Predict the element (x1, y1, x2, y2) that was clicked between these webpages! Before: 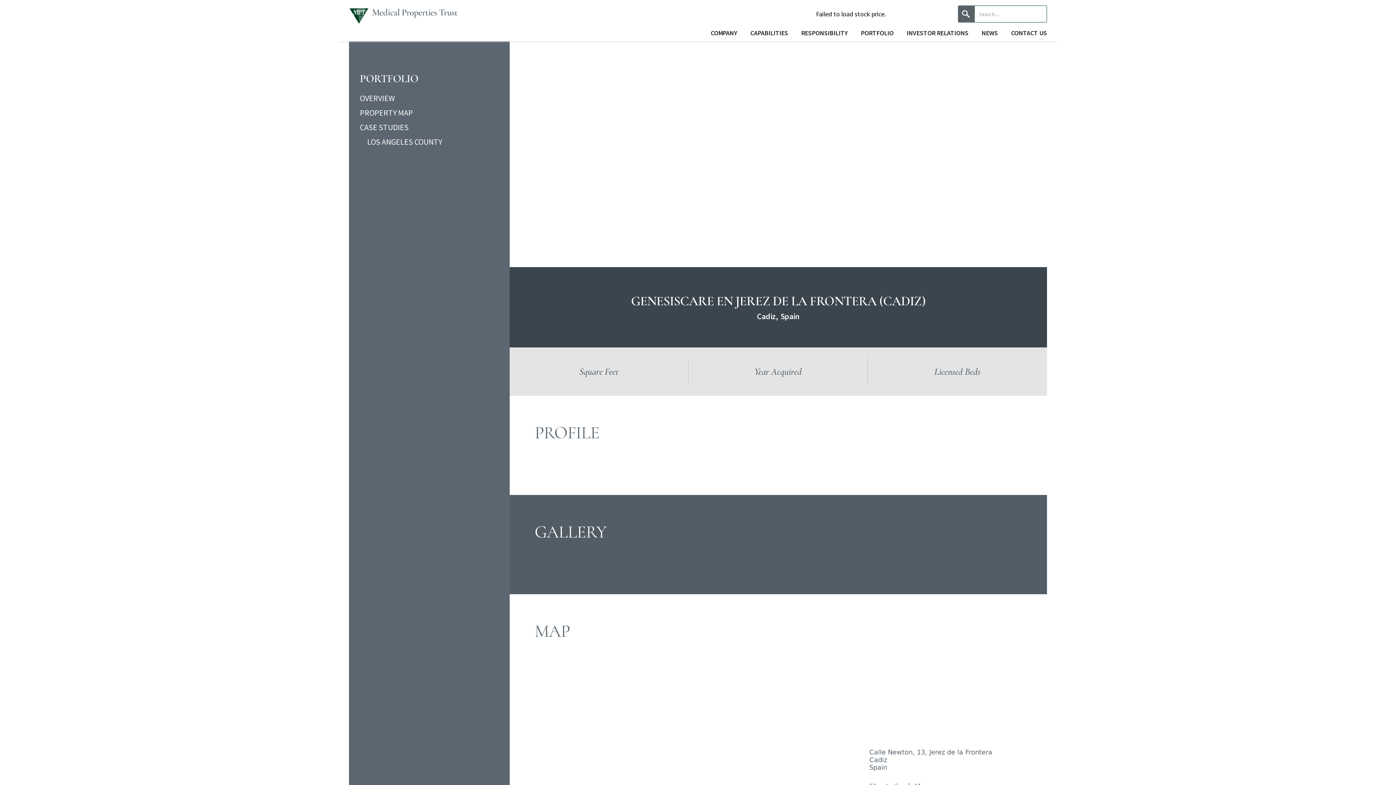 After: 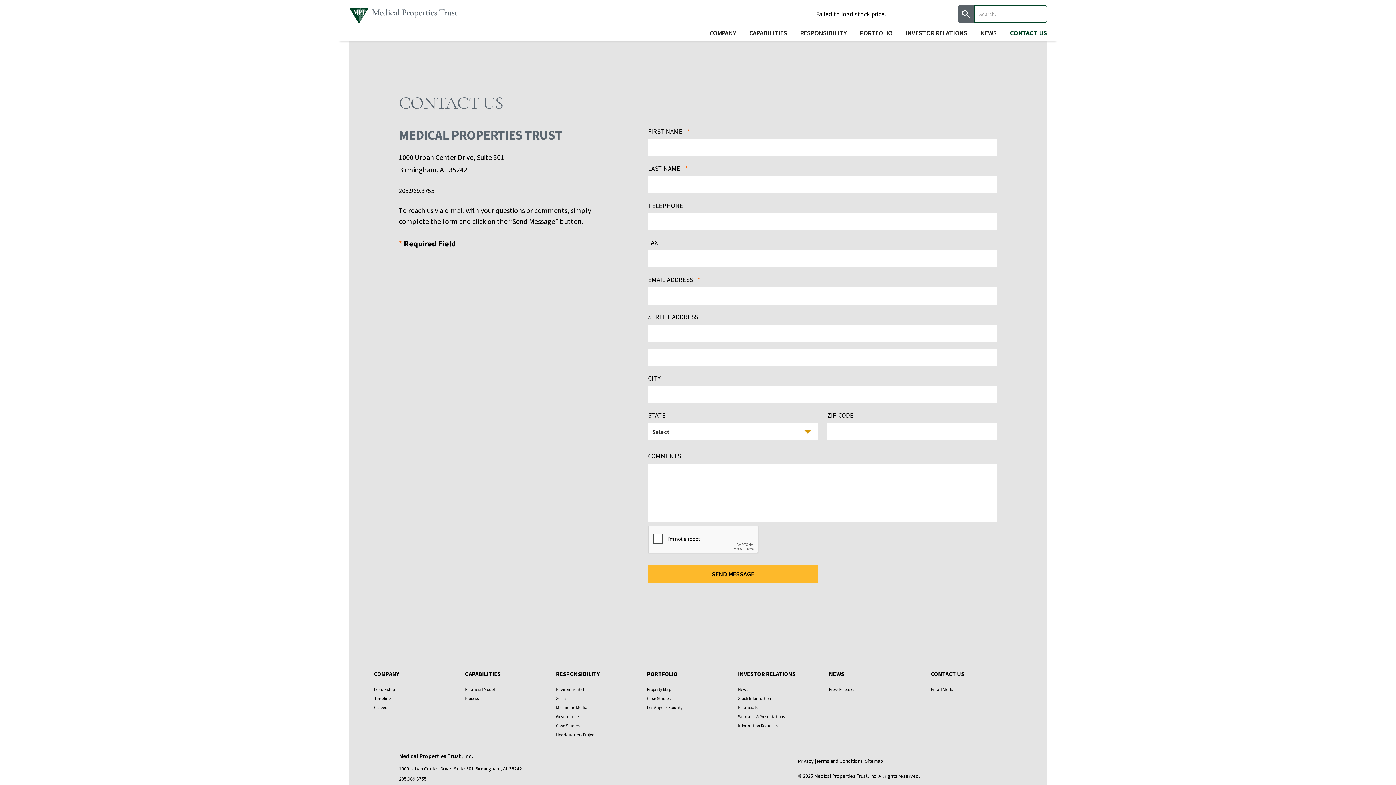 Action: label: CONTACT US bbox: (1011, 28, 1047, 37)